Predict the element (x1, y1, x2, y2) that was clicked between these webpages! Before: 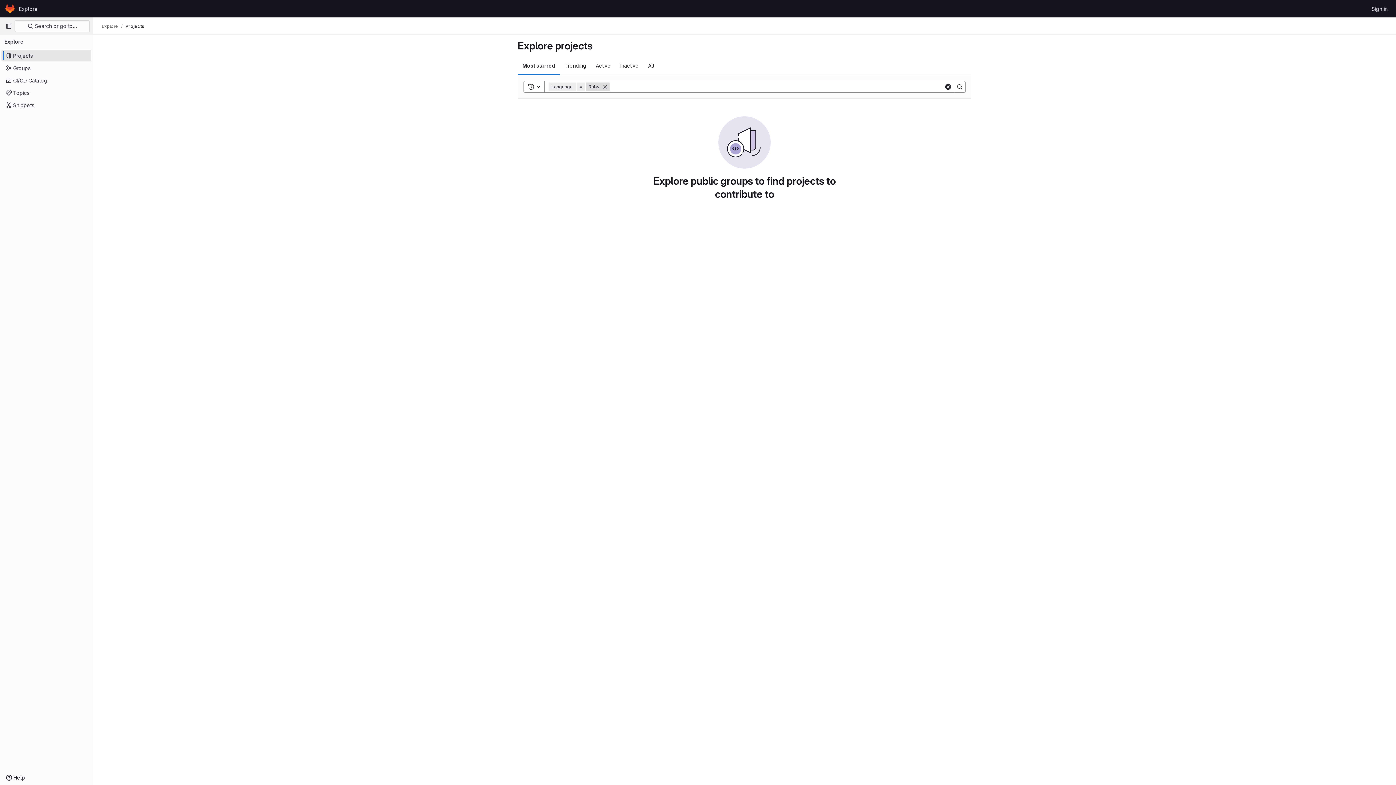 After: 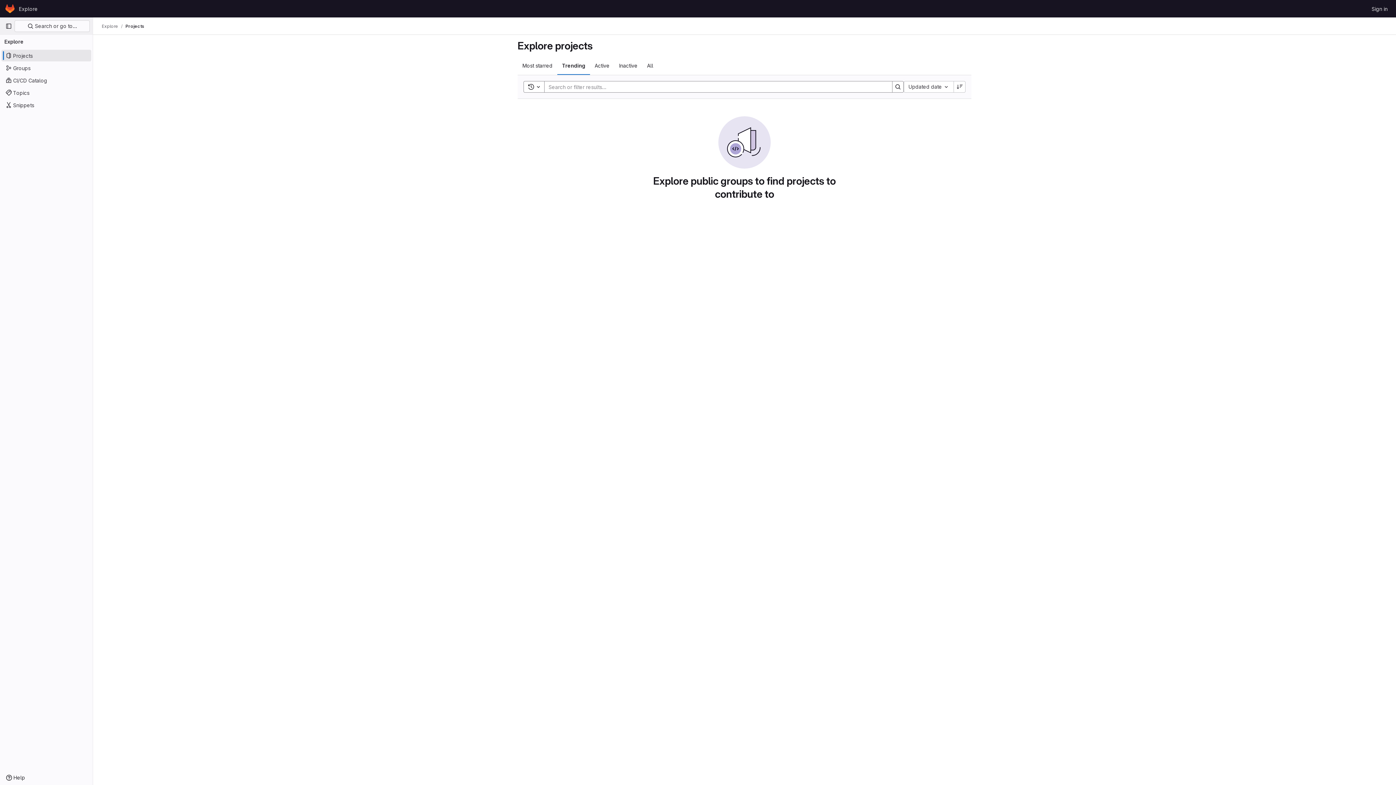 Action: label: Trending bbox: (560, 56, 591, 74)